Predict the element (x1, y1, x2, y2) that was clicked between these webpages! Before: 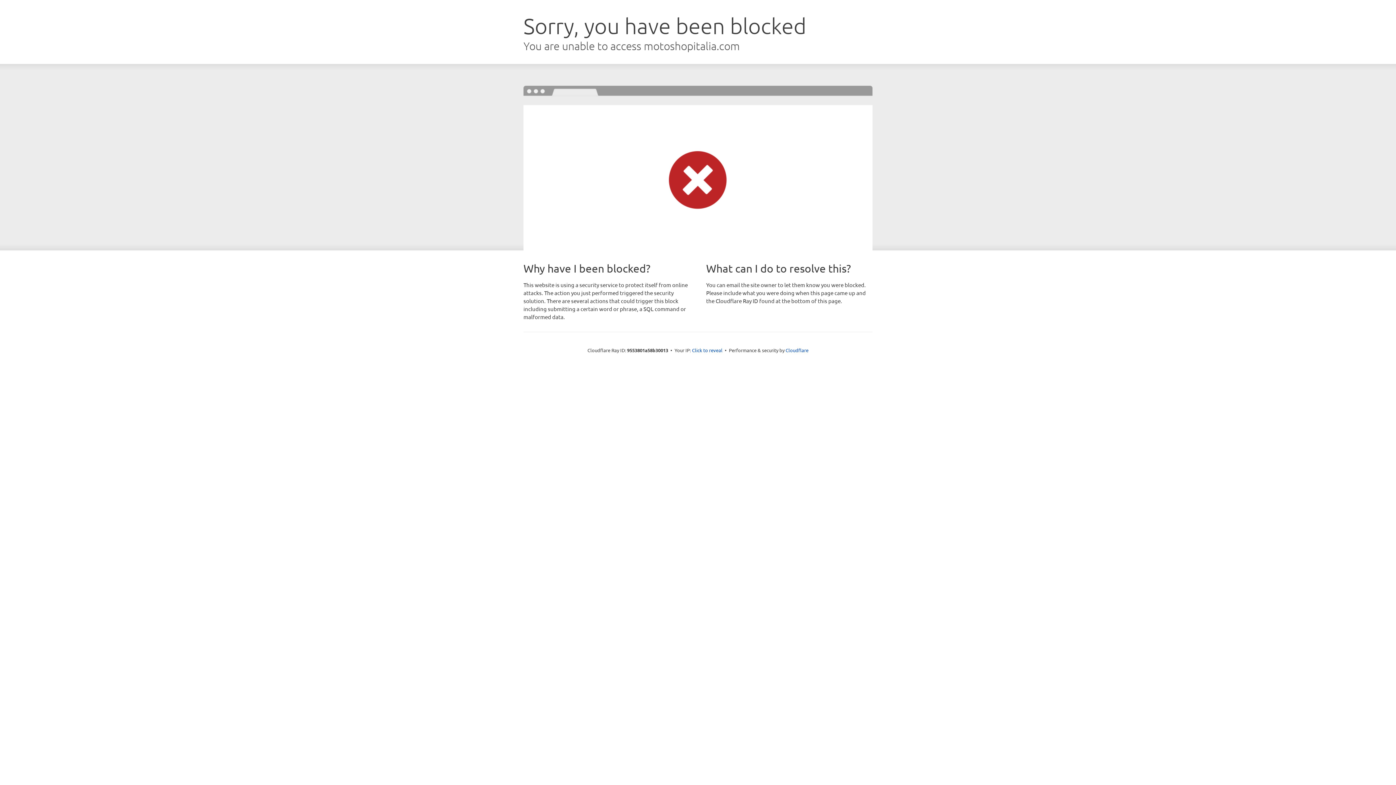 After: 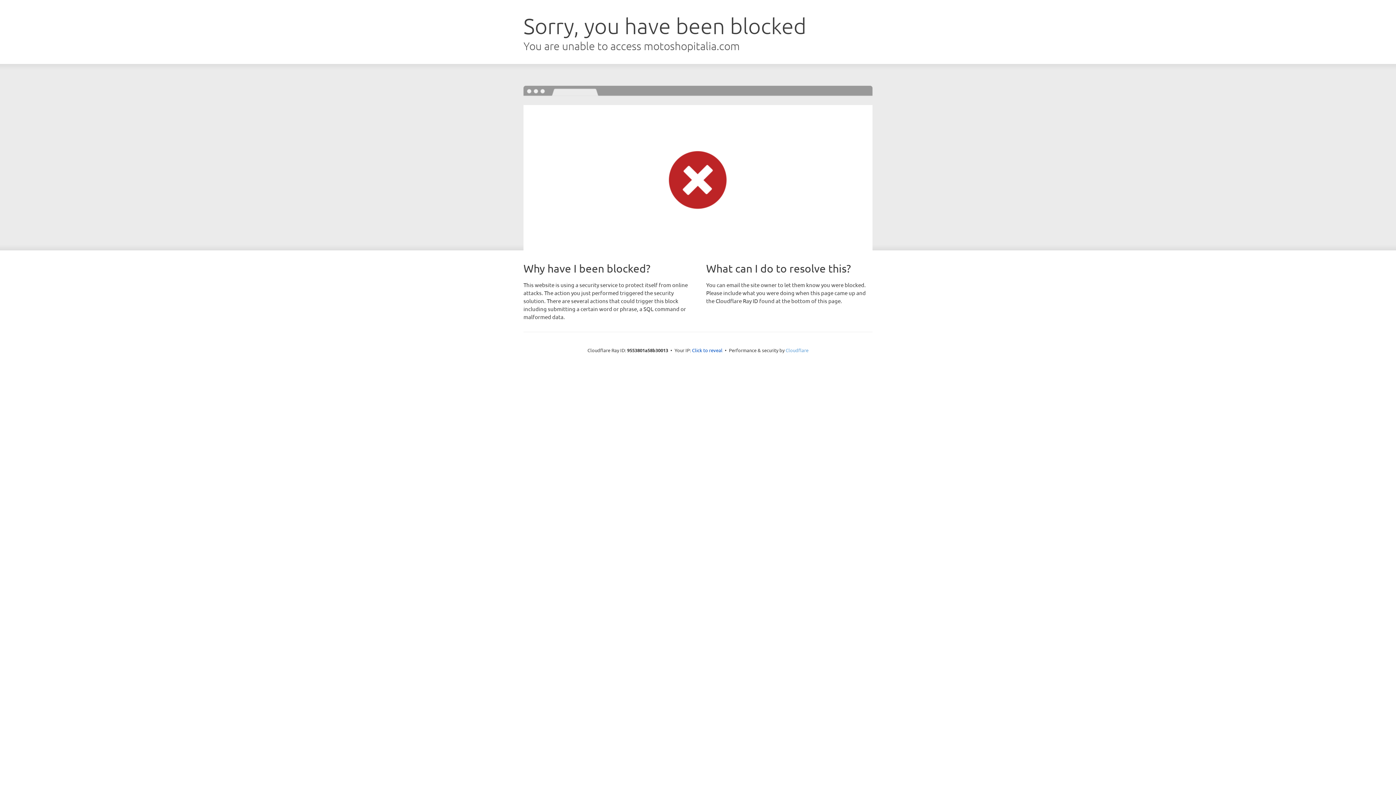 Action: bbox: (785, 347, 808, 353) label: Cloudflare